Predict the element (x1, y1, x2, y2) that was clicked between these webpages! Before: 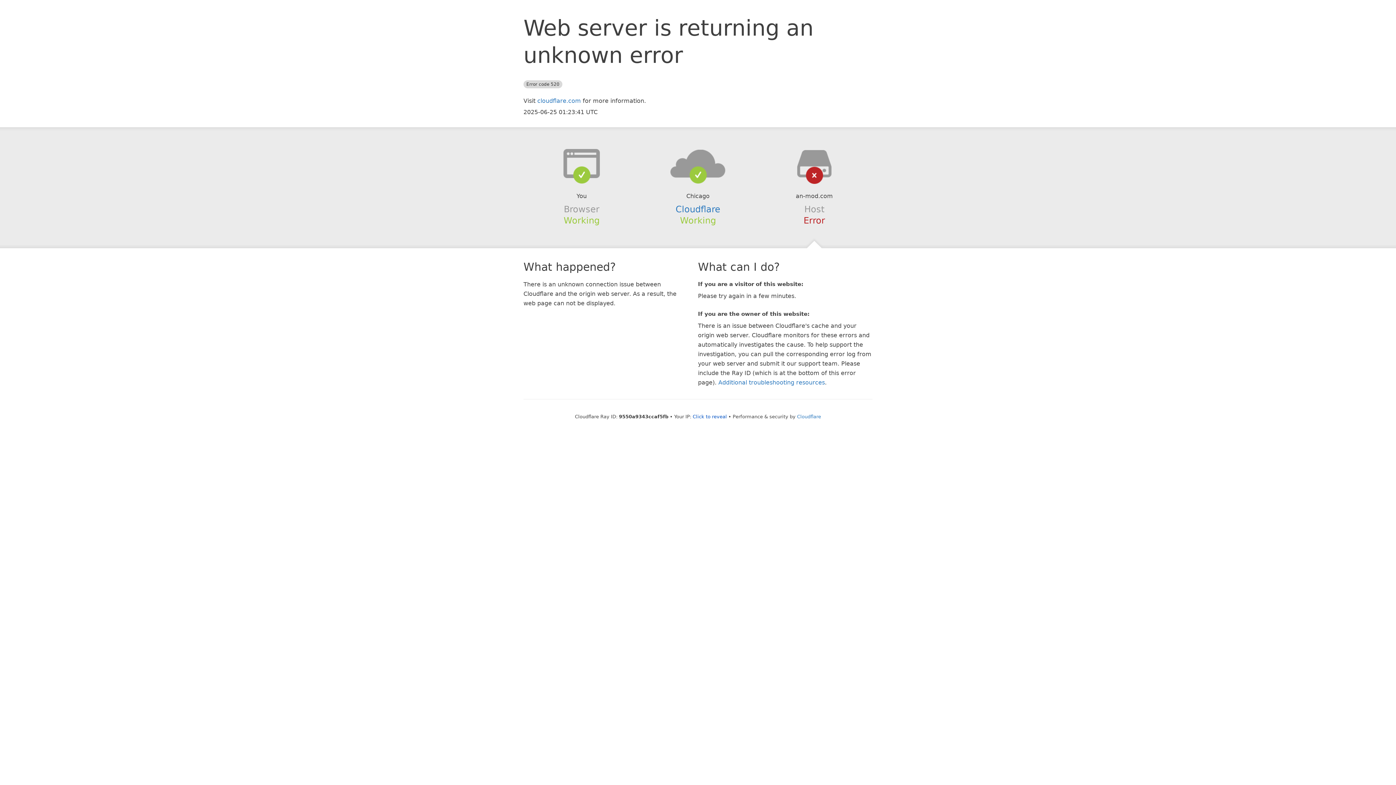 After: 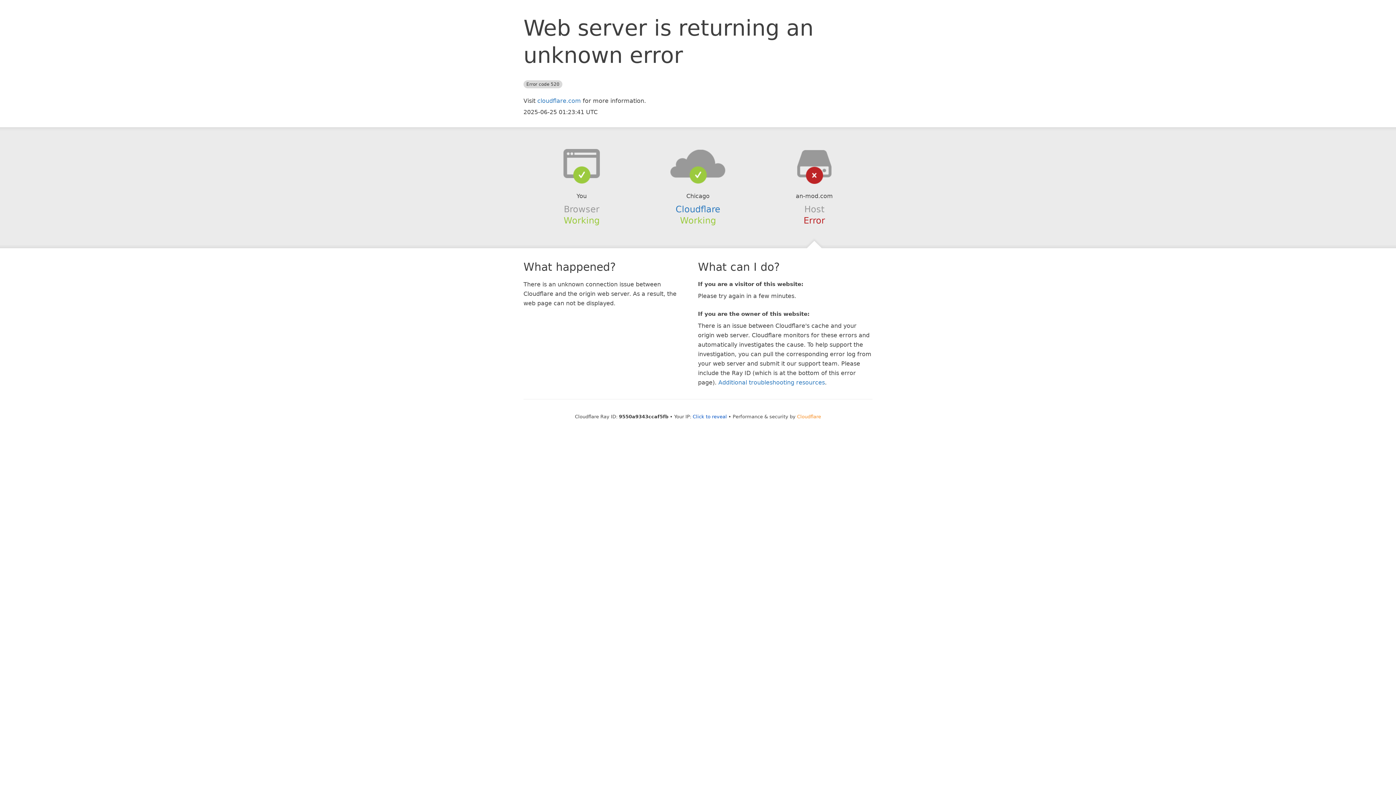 Action: label: Cloudflare bbox: (797, 414, 821, 419)